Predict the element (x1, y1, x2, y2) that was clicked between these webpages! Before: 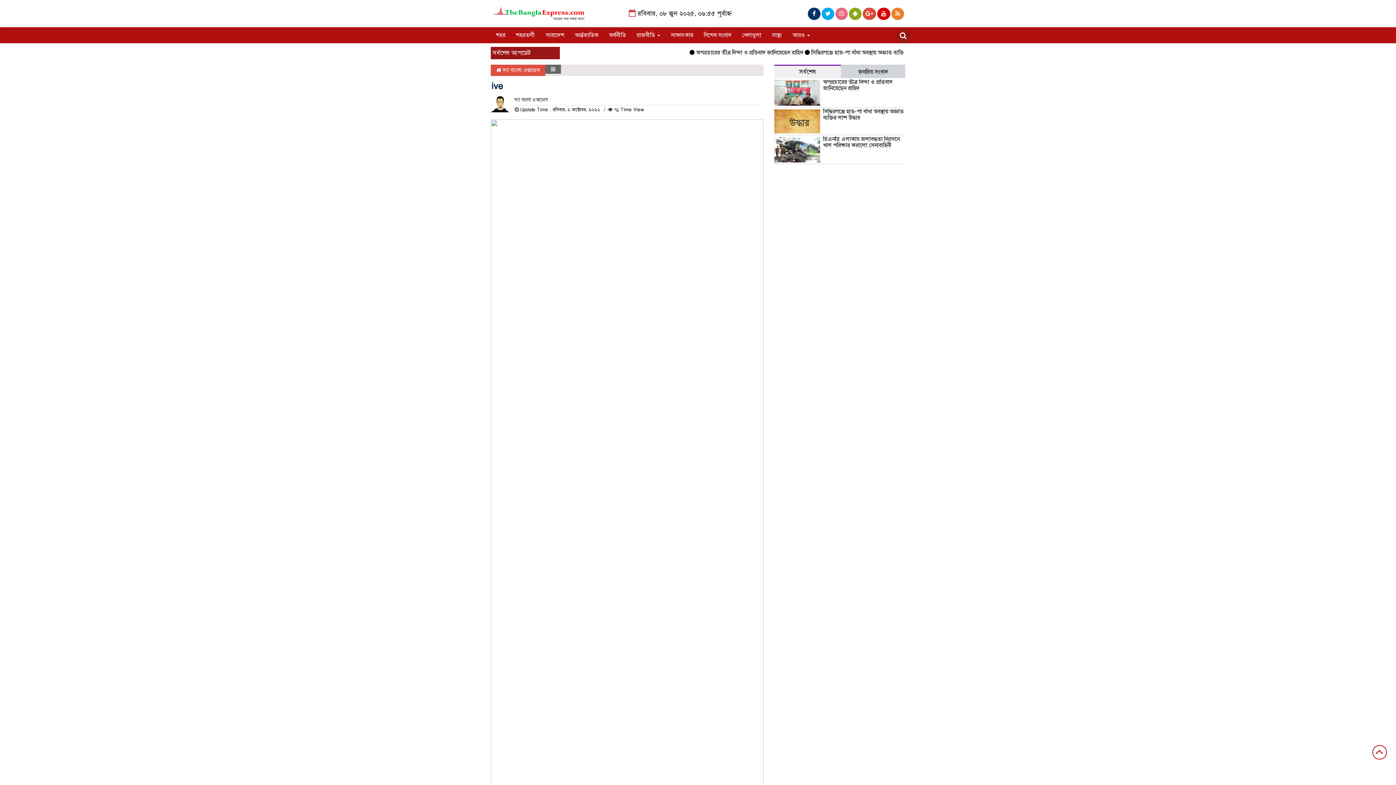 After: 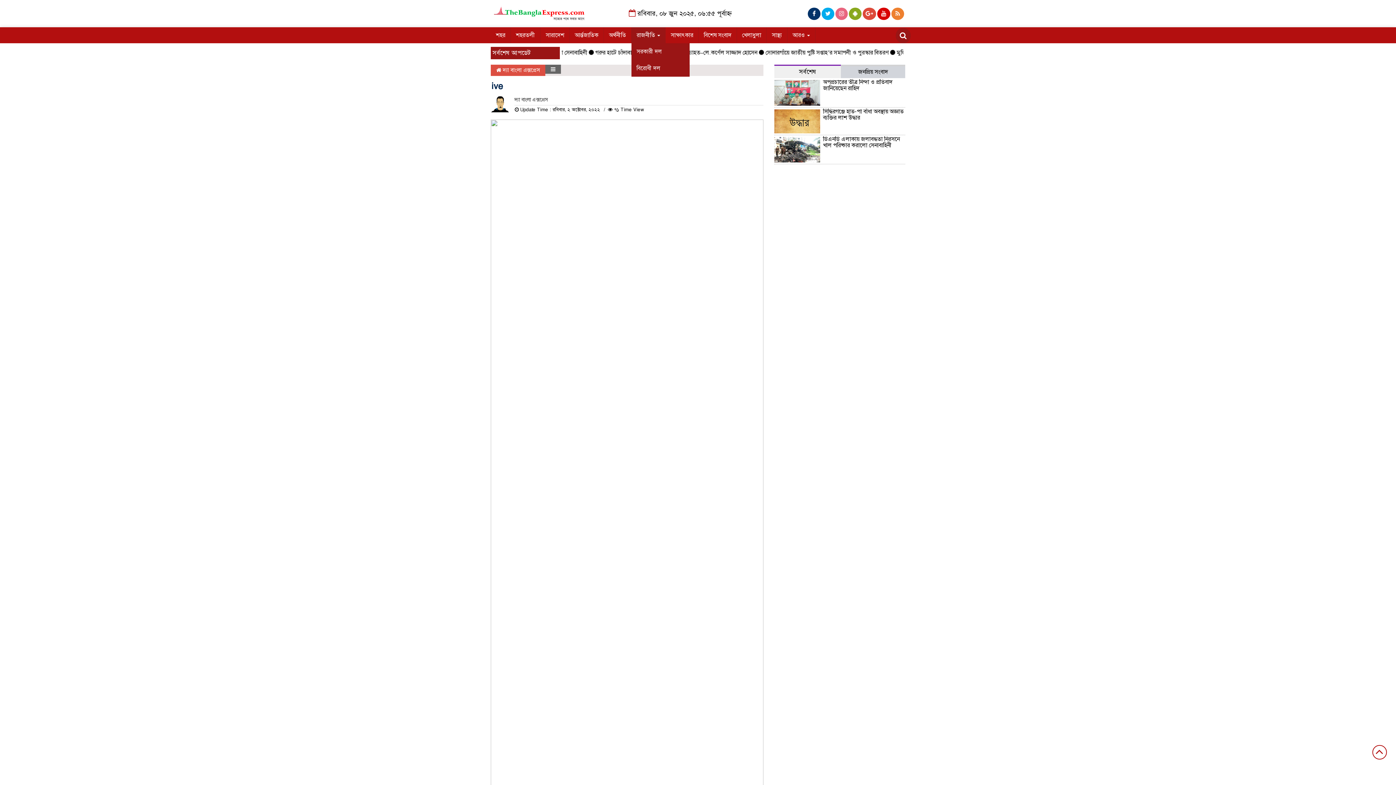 Action: bbox: (631, 27, 665, 43) label: রাজনীতি 